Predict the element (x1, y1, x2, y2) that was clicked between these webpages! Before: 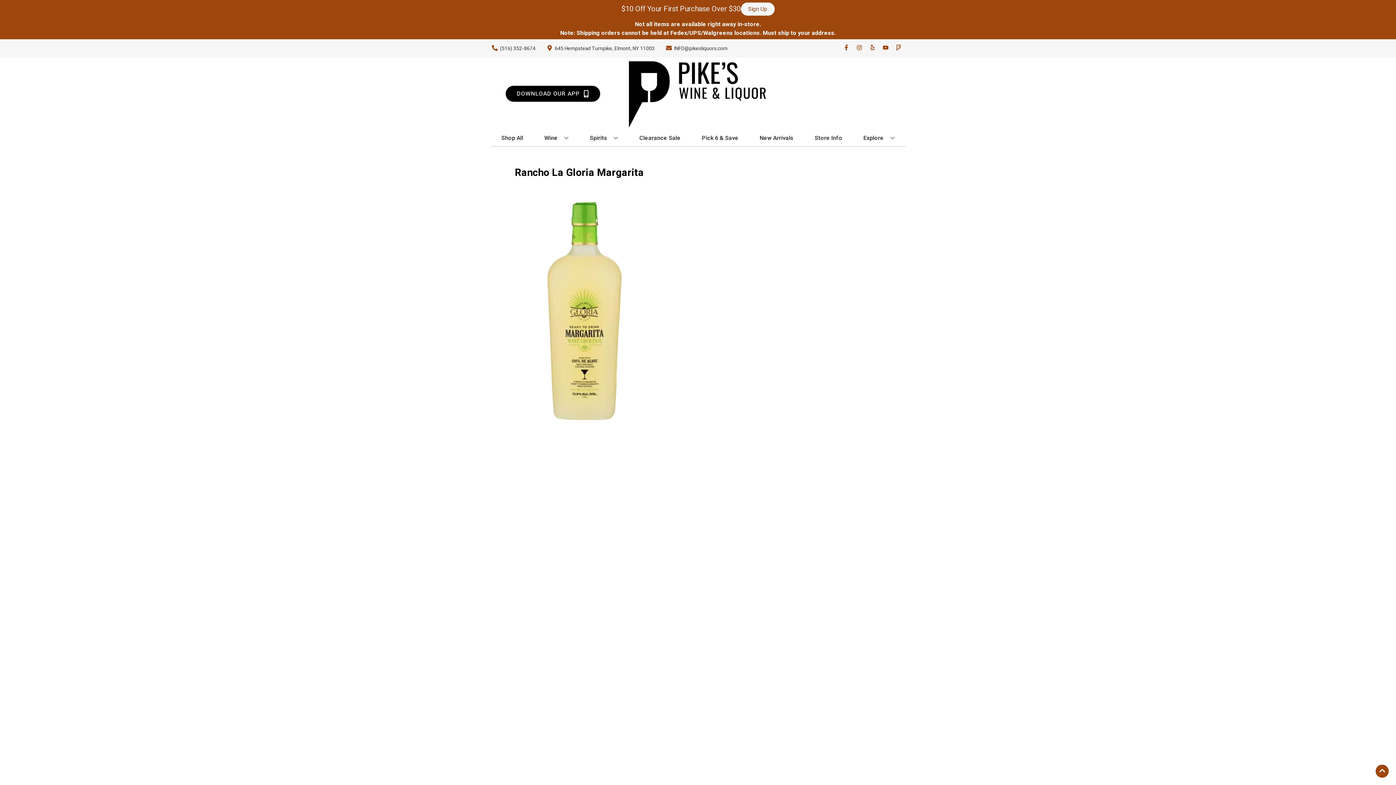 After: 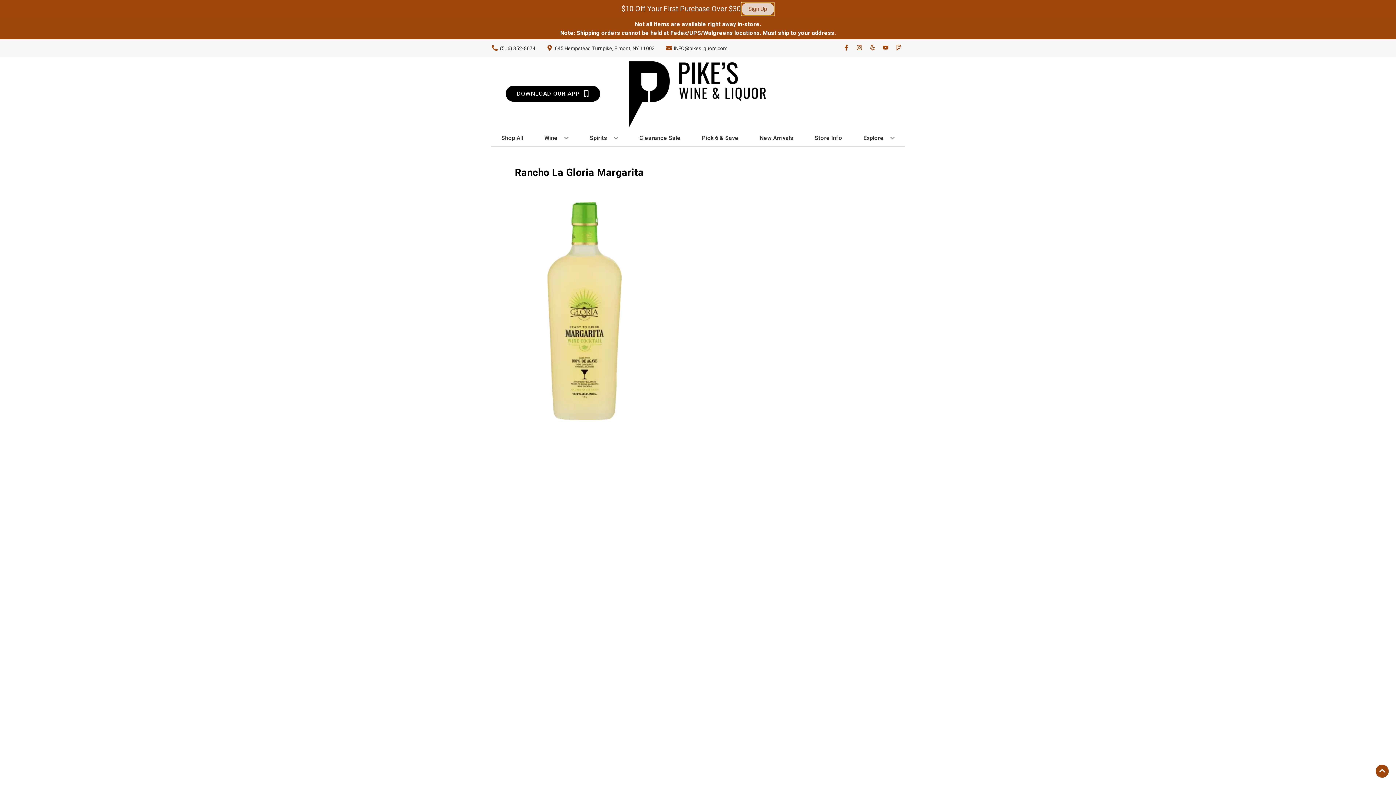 Action: bbox: (740, 2, 774, 15) label: Sign Up